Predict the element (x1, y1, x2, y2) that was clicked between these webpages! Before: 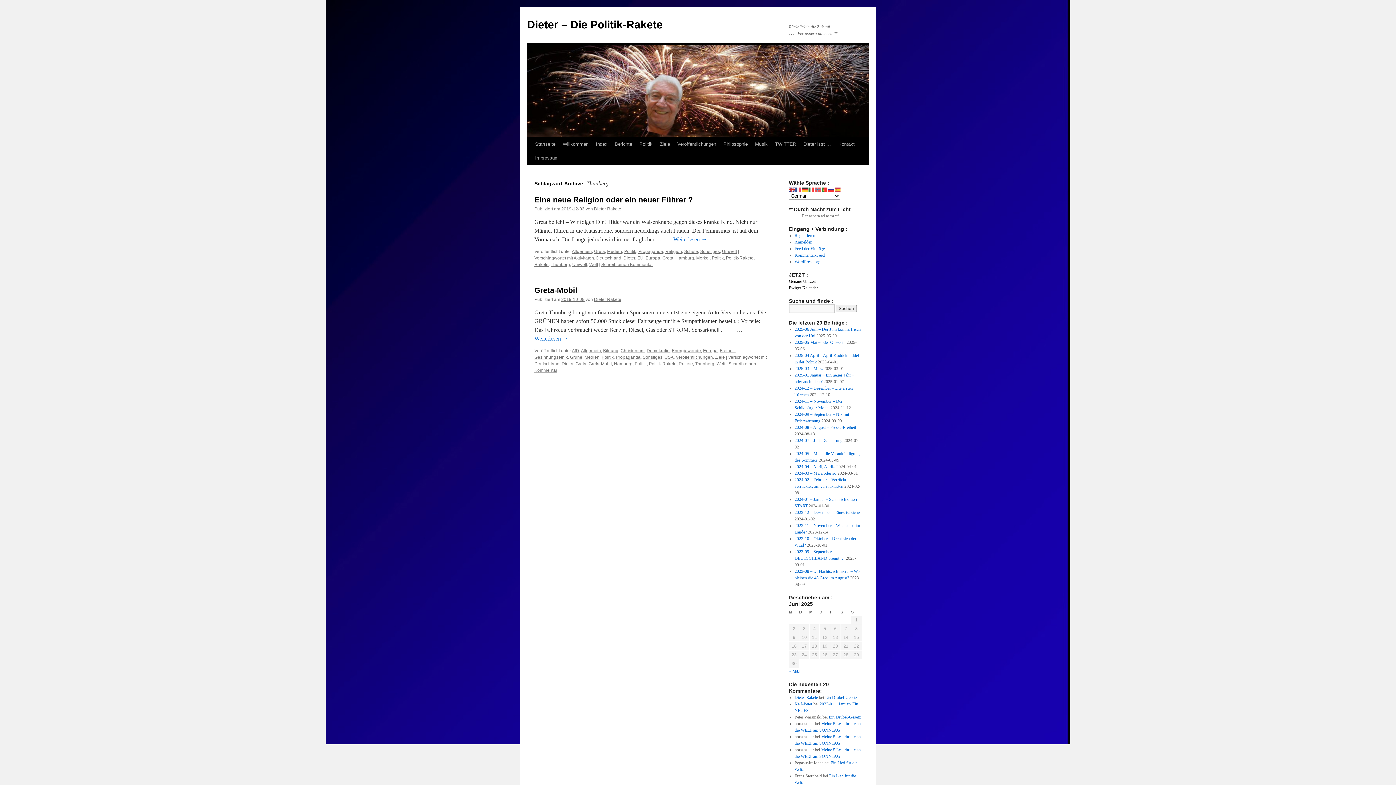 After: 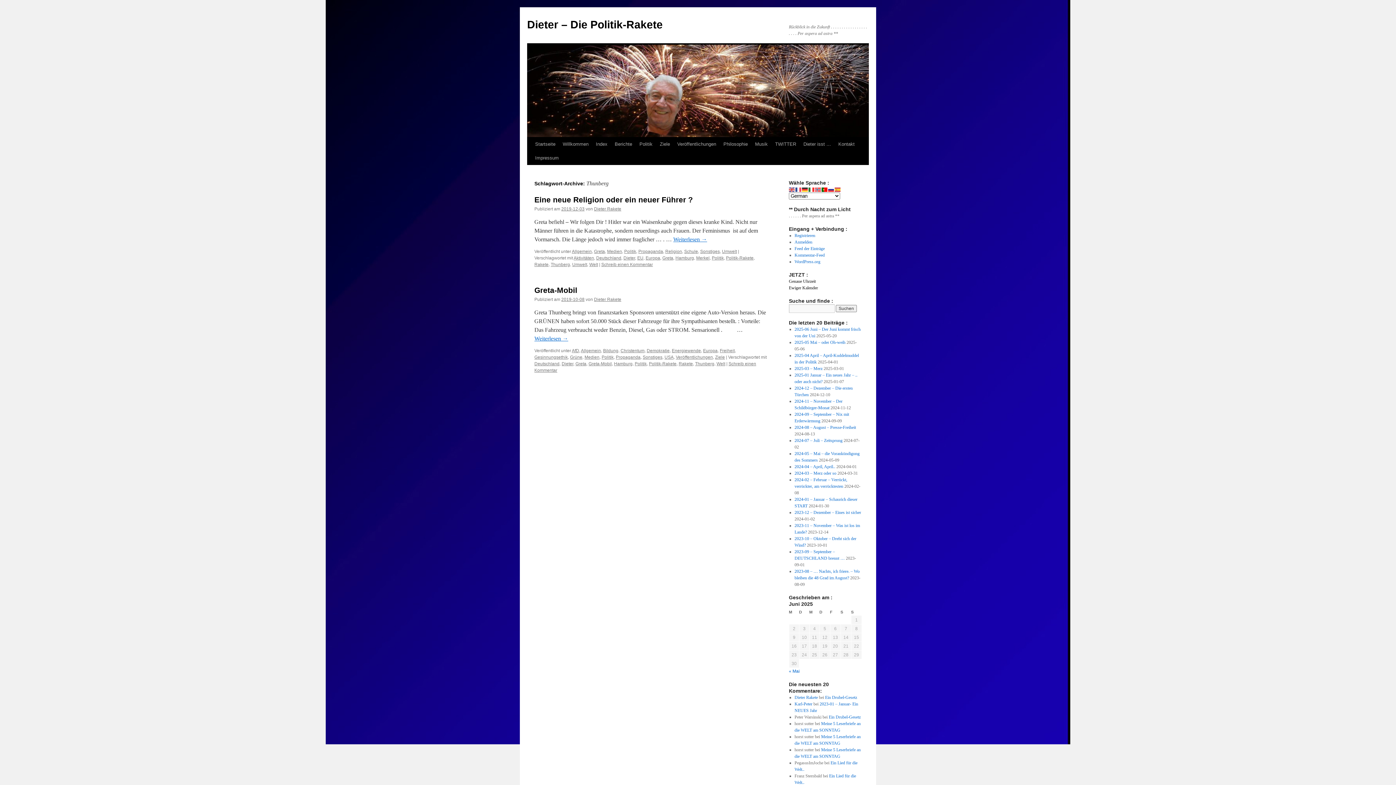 Action: bbox: (821, 186, 828, 192)